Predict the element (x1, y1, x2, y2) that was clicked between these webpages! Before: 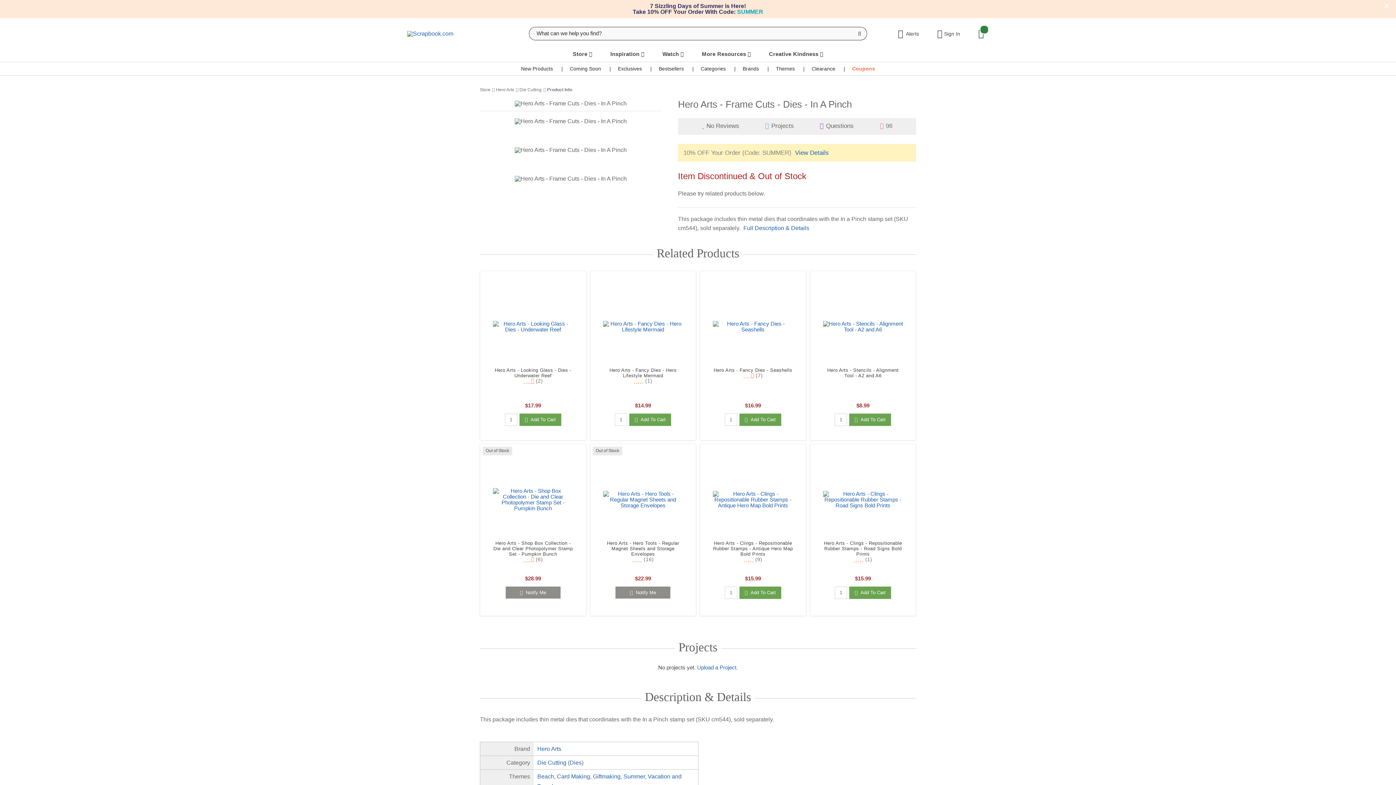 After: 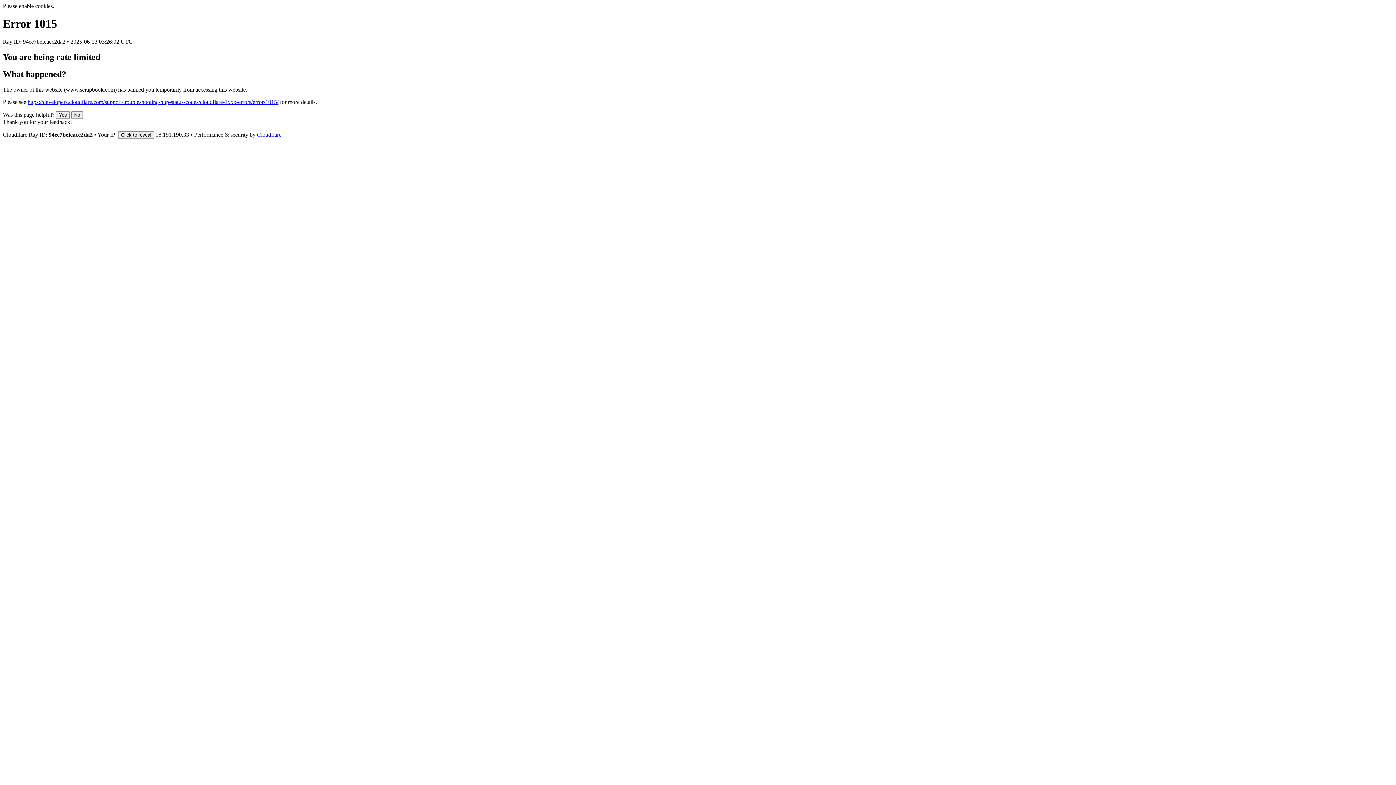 Action: label: Hero Arts - Clings - Repositionable Rubber Stamps - Road Signs Bold Prints bbox: (823, 540, 903, 556)